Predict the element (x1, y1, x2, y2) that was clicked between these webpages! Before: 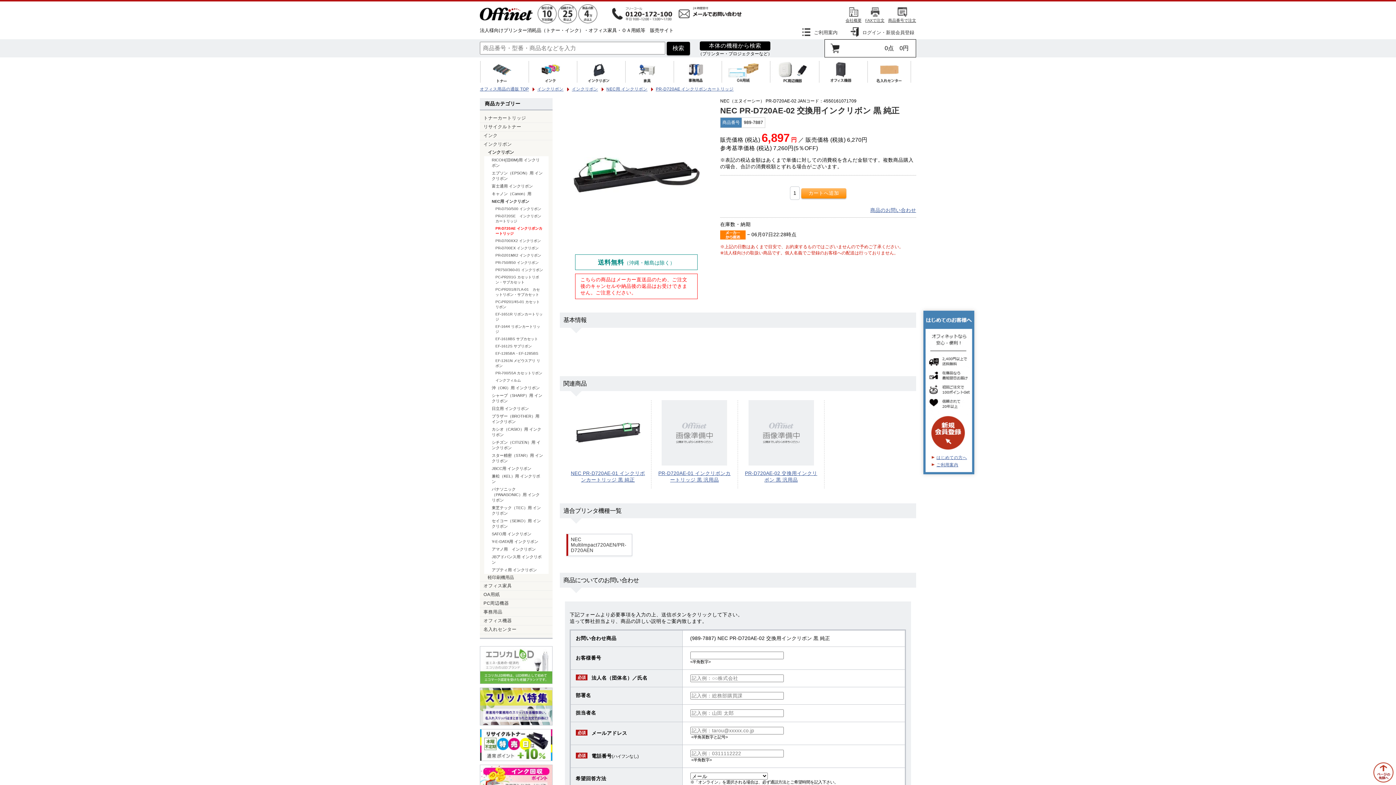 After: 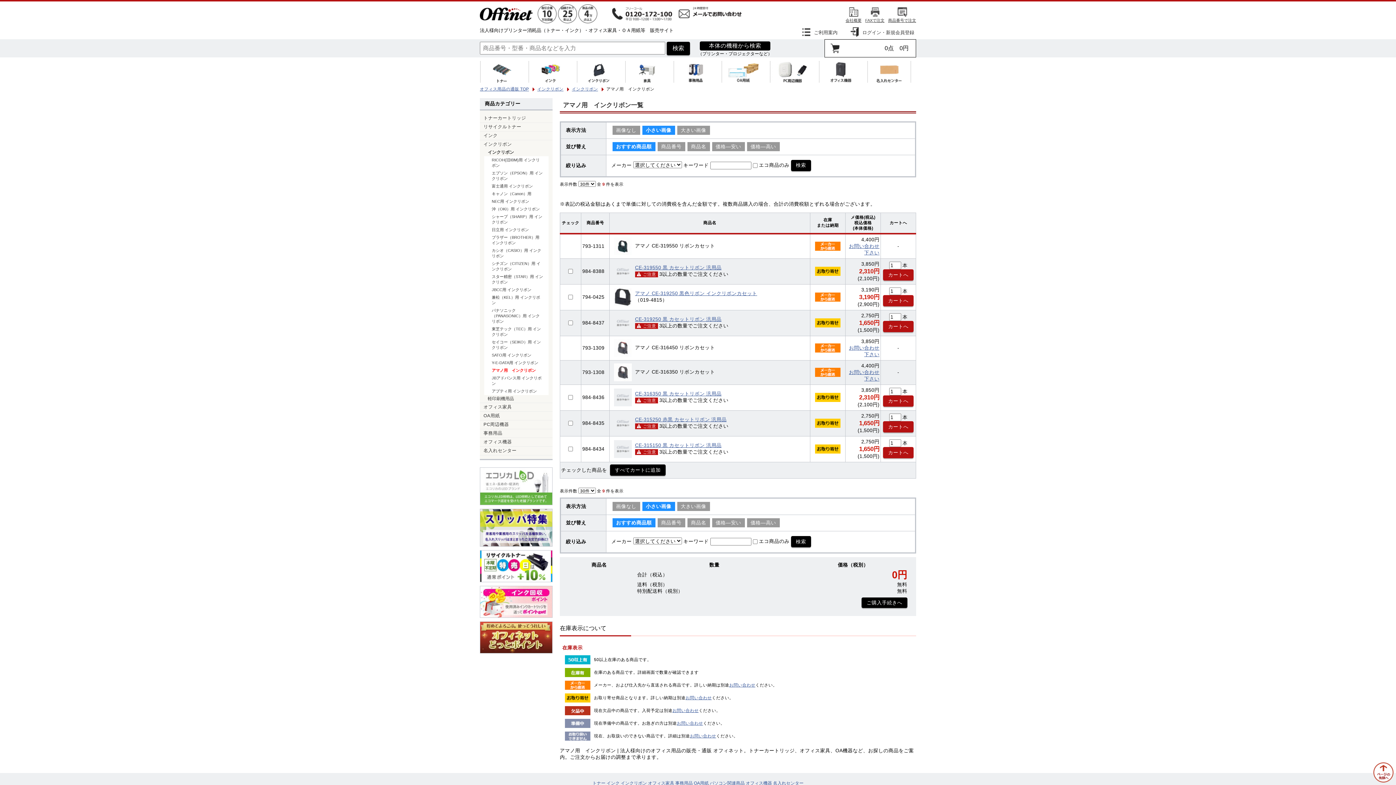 Action: label: アマノ用　インクリボン bbox: (488, 545, 548, 553)